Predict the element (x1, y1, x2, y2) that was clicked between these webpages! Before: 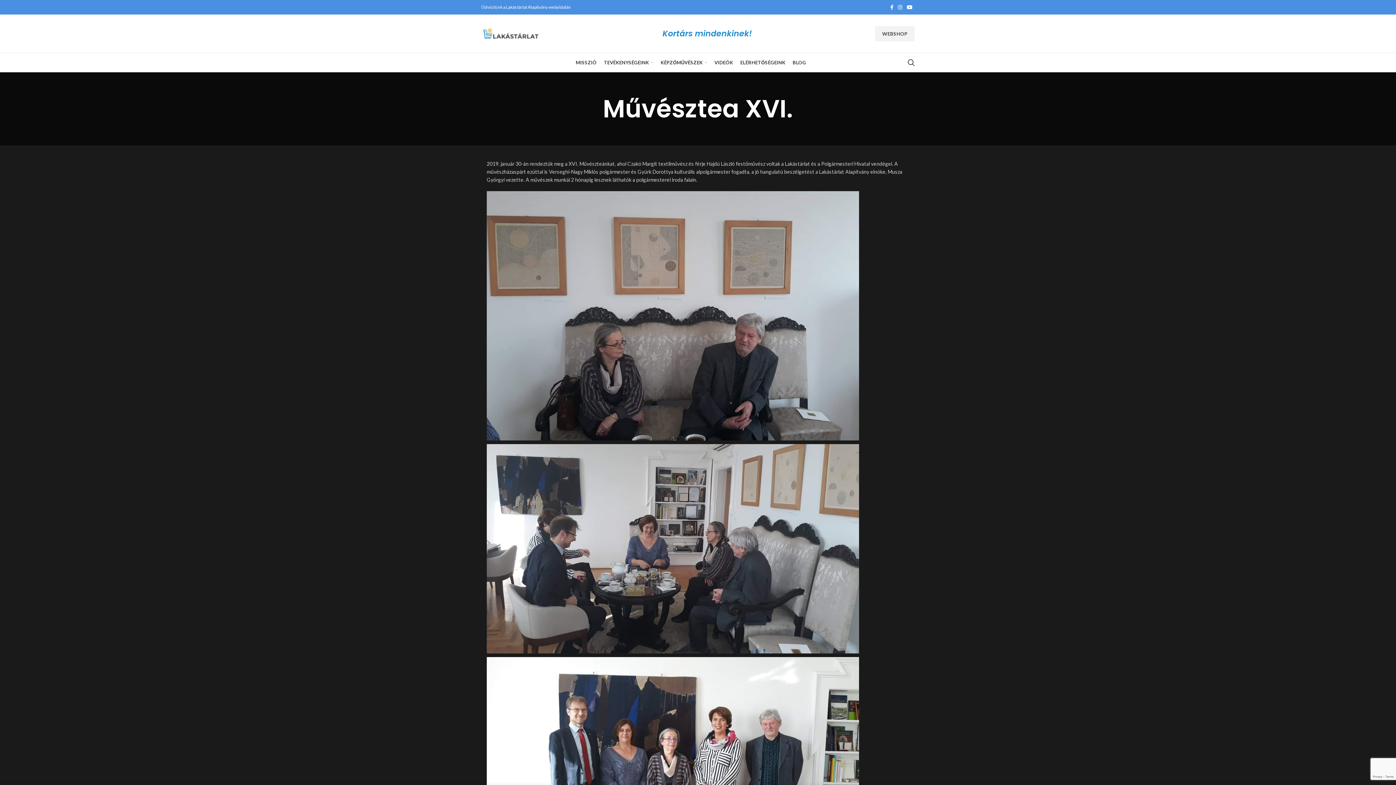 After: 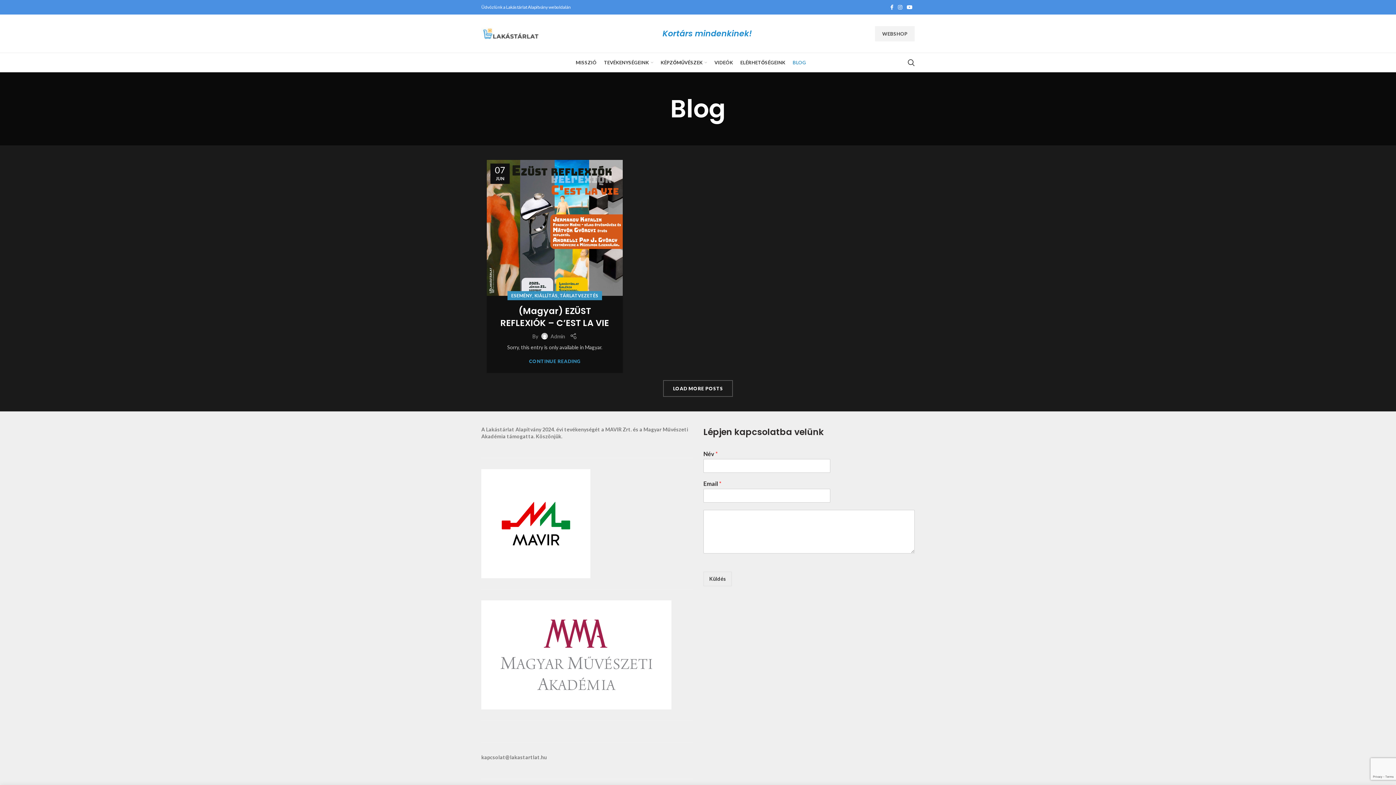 Action: label: BLOG bbox: (789, 53, 809, 72)